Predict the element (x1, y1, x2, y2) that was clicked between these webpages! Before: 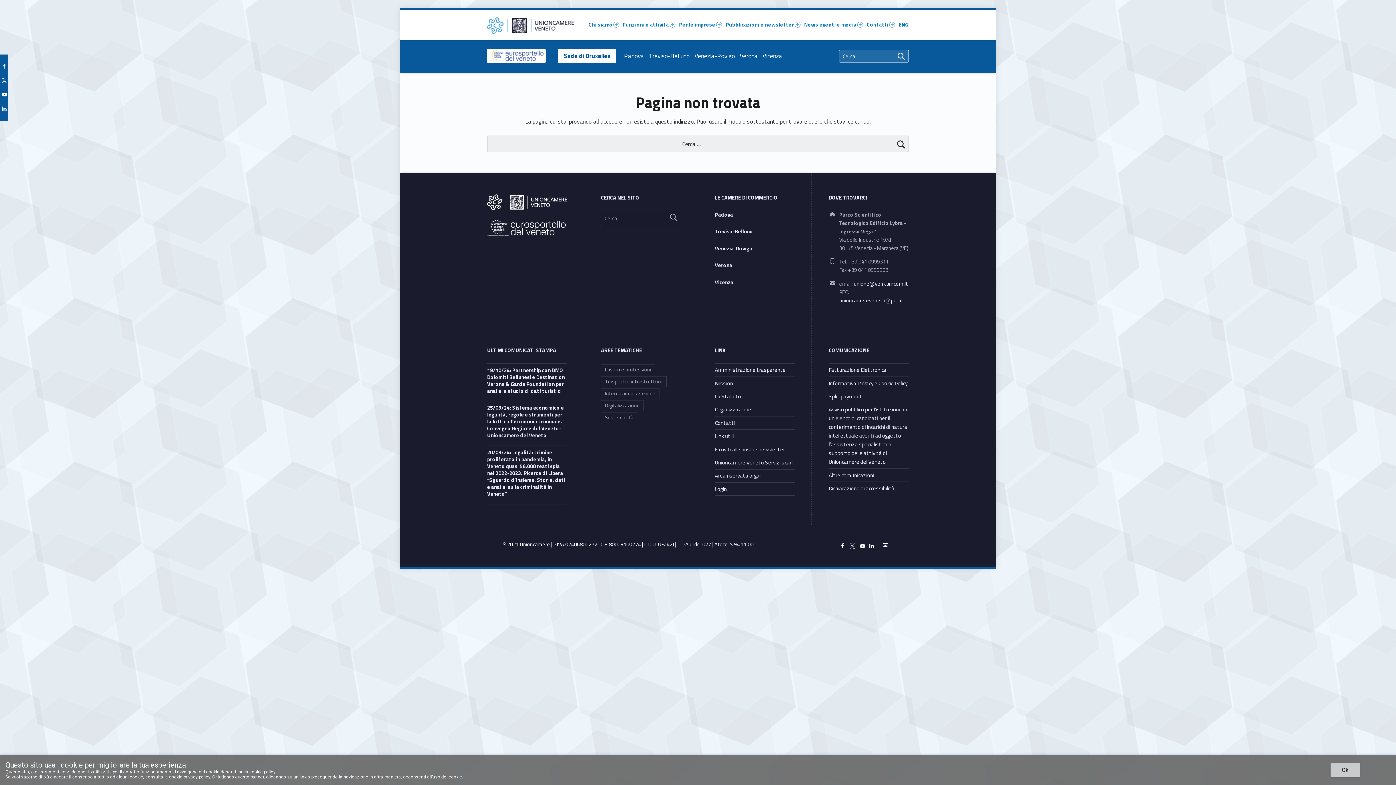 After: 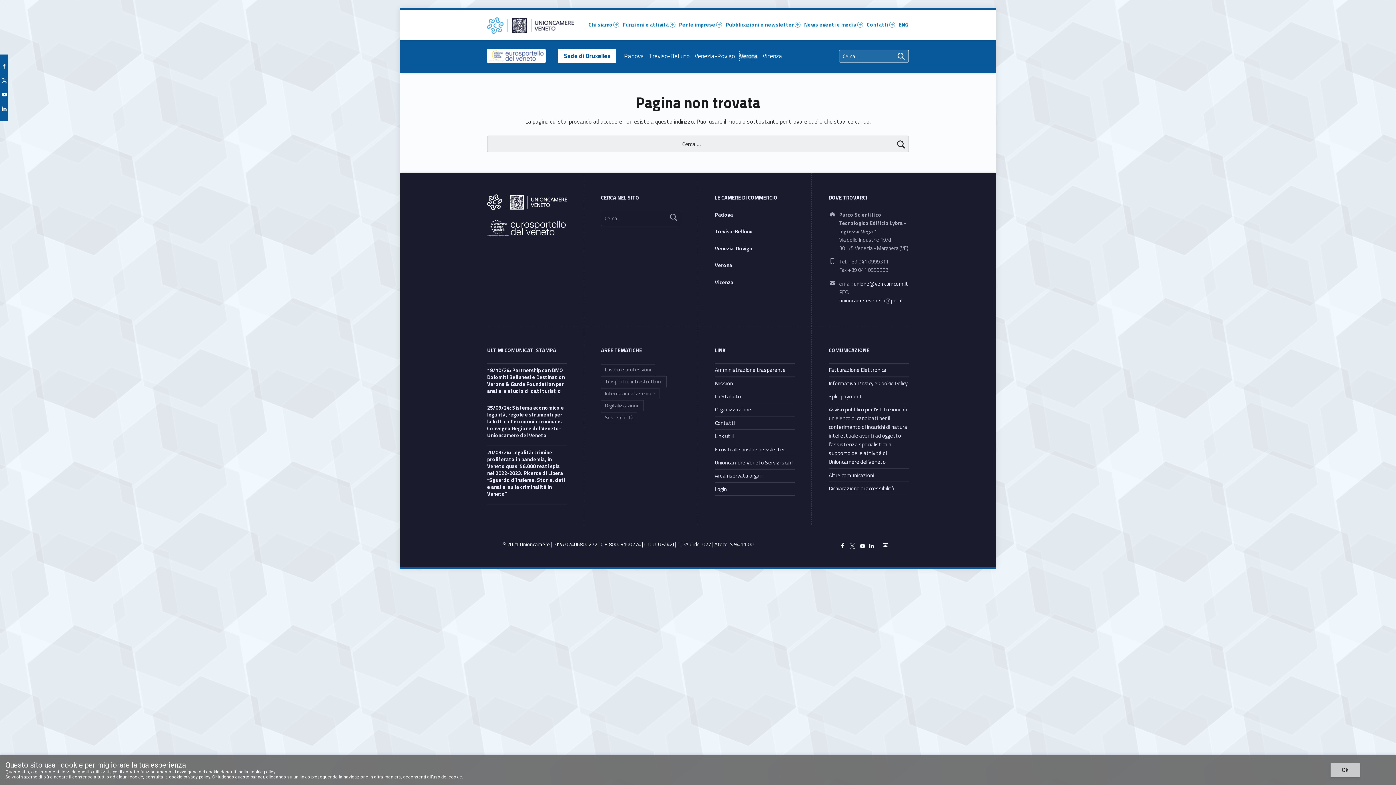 Action: bbox: (740, 51, 757, 60) label: Verona